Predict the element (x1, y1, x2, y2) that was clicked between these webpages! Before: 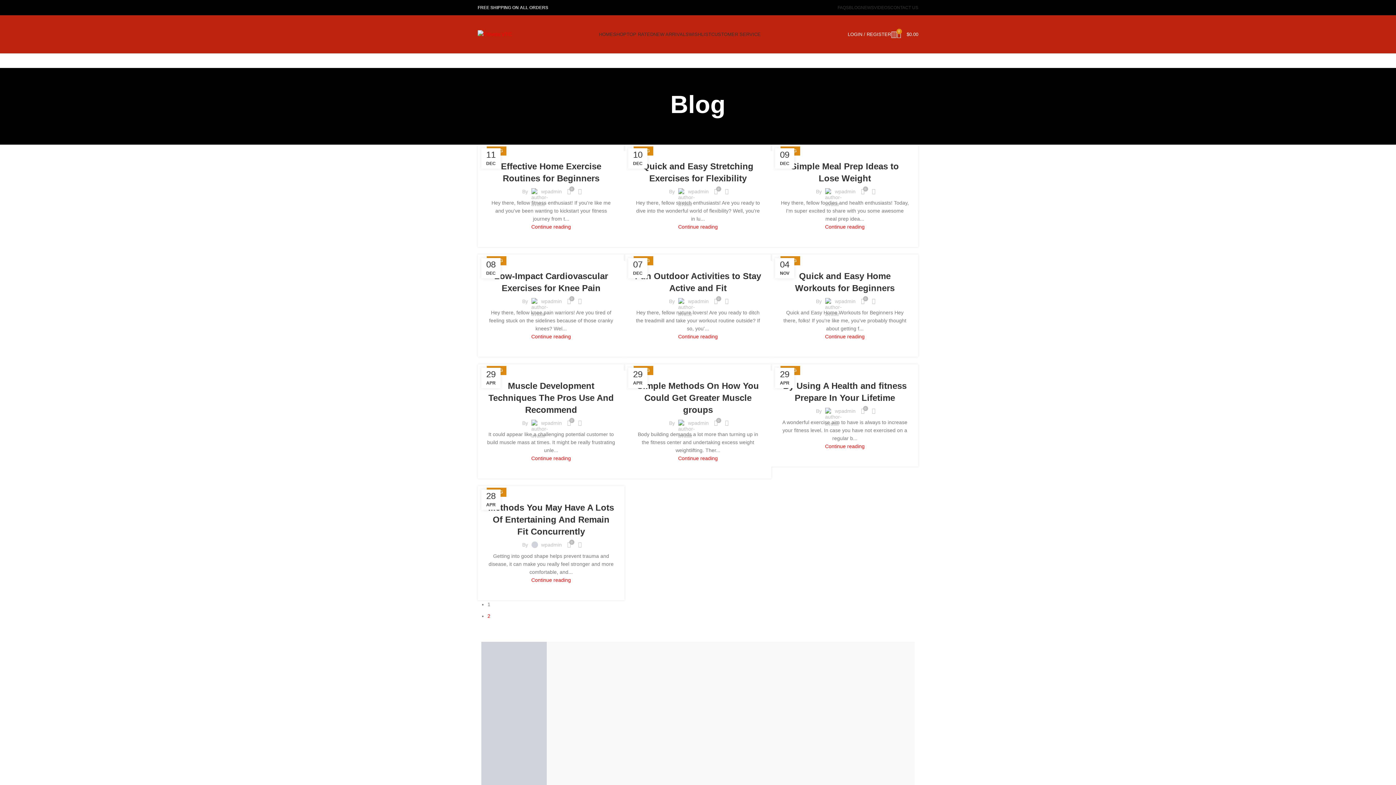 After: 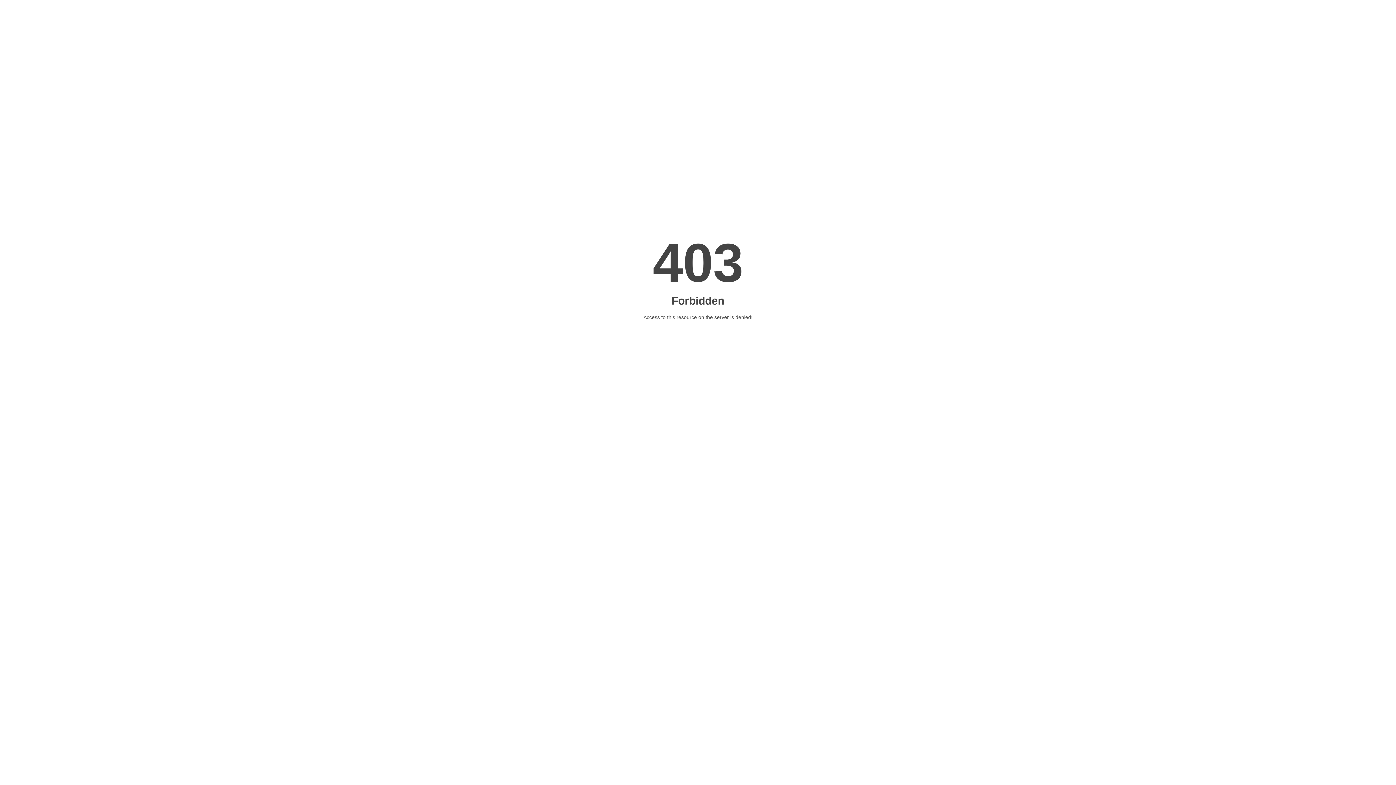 Action: label: wpadmin bbox: (835, 298, 855, 304)